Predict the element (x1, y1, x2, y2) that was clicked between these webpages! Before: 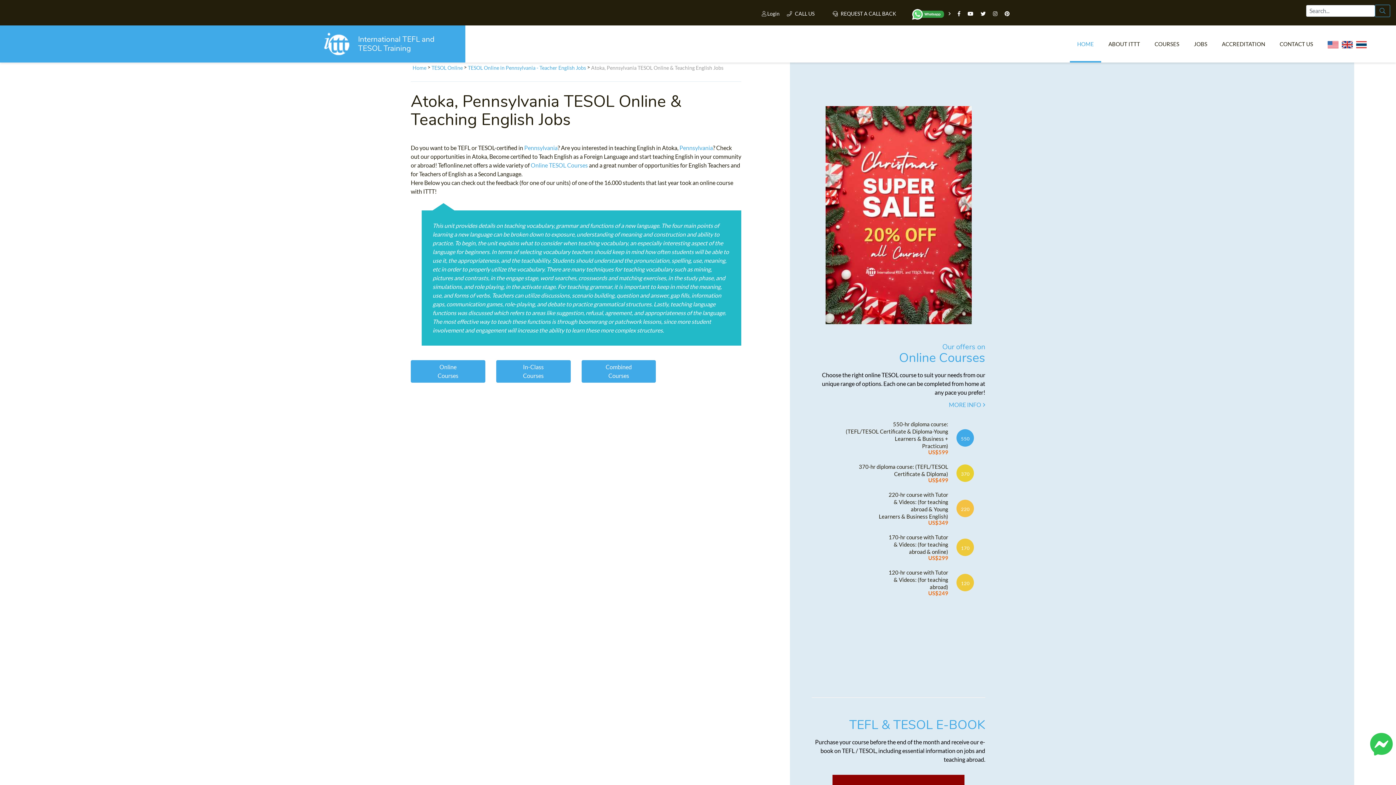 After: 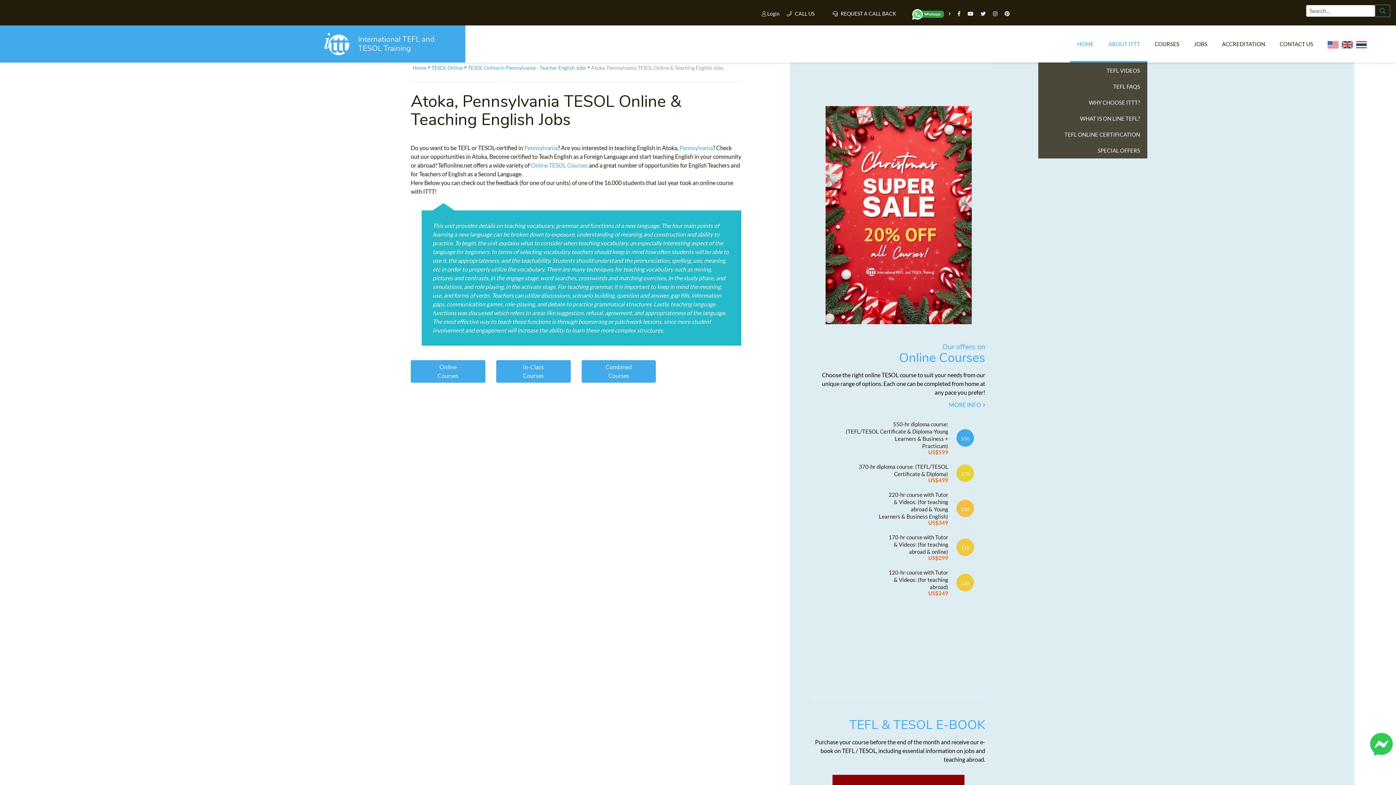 Action: label: ABOUT ITTT bbox: (1101, 33, 1147, 54)